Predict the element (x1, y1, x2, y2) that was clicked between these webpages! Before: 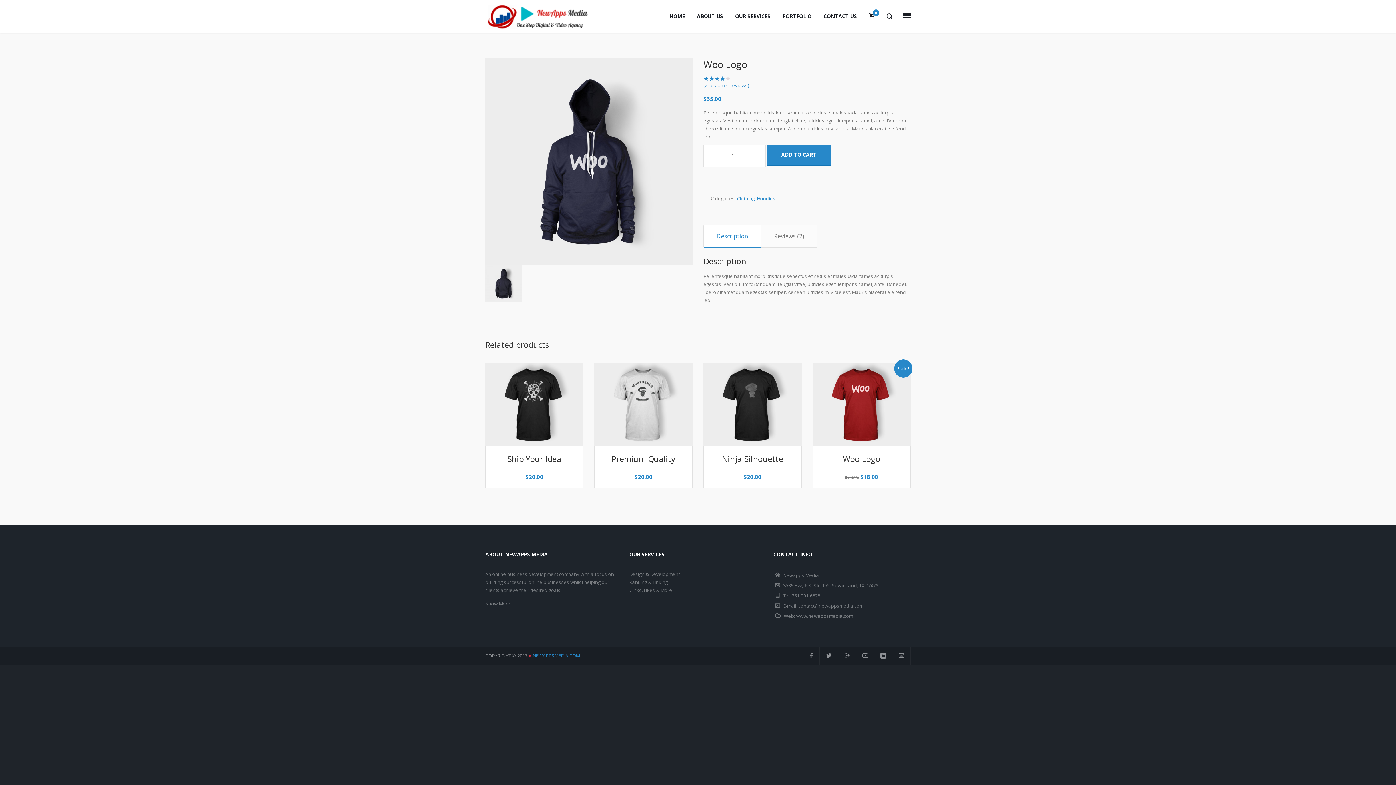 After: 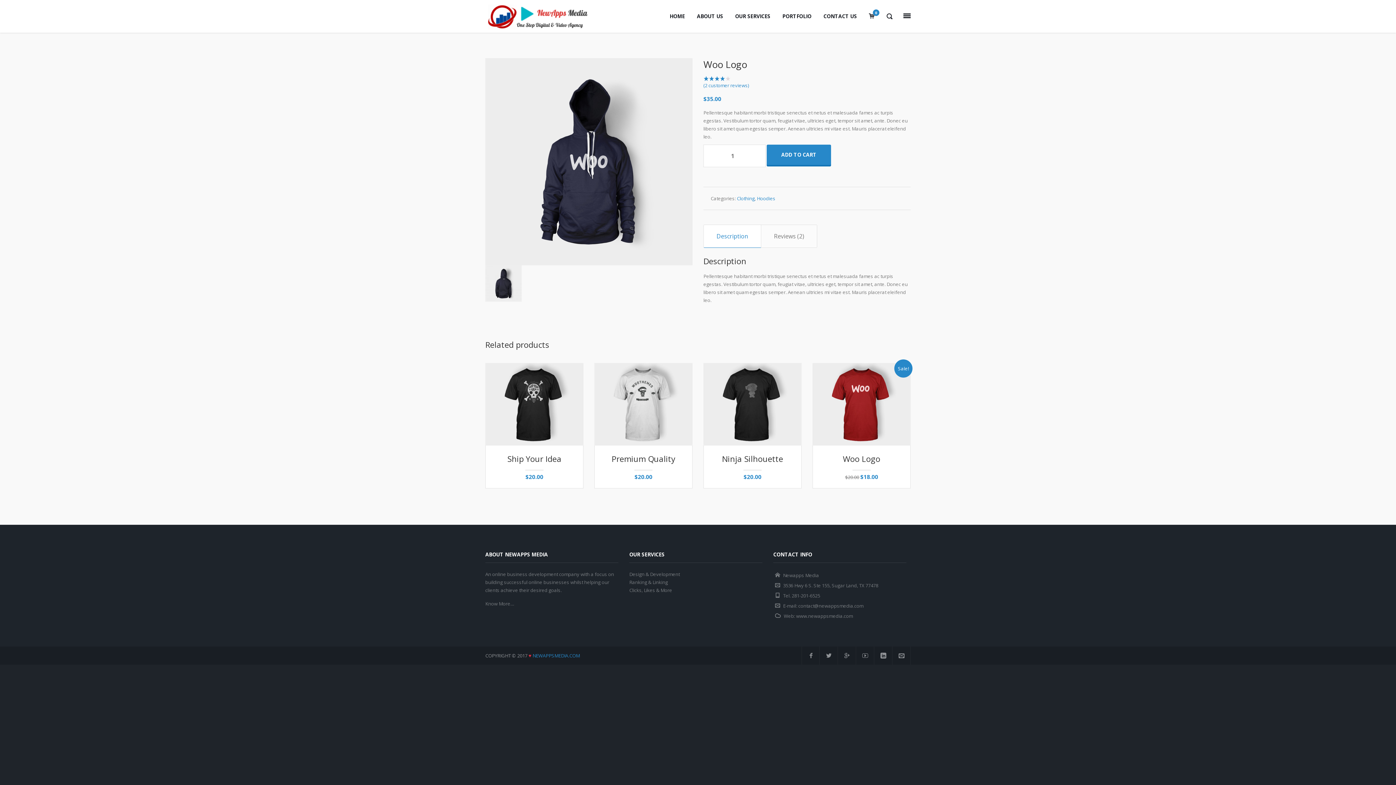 Action: label: Description bbox: (716, 232, 748, 240)